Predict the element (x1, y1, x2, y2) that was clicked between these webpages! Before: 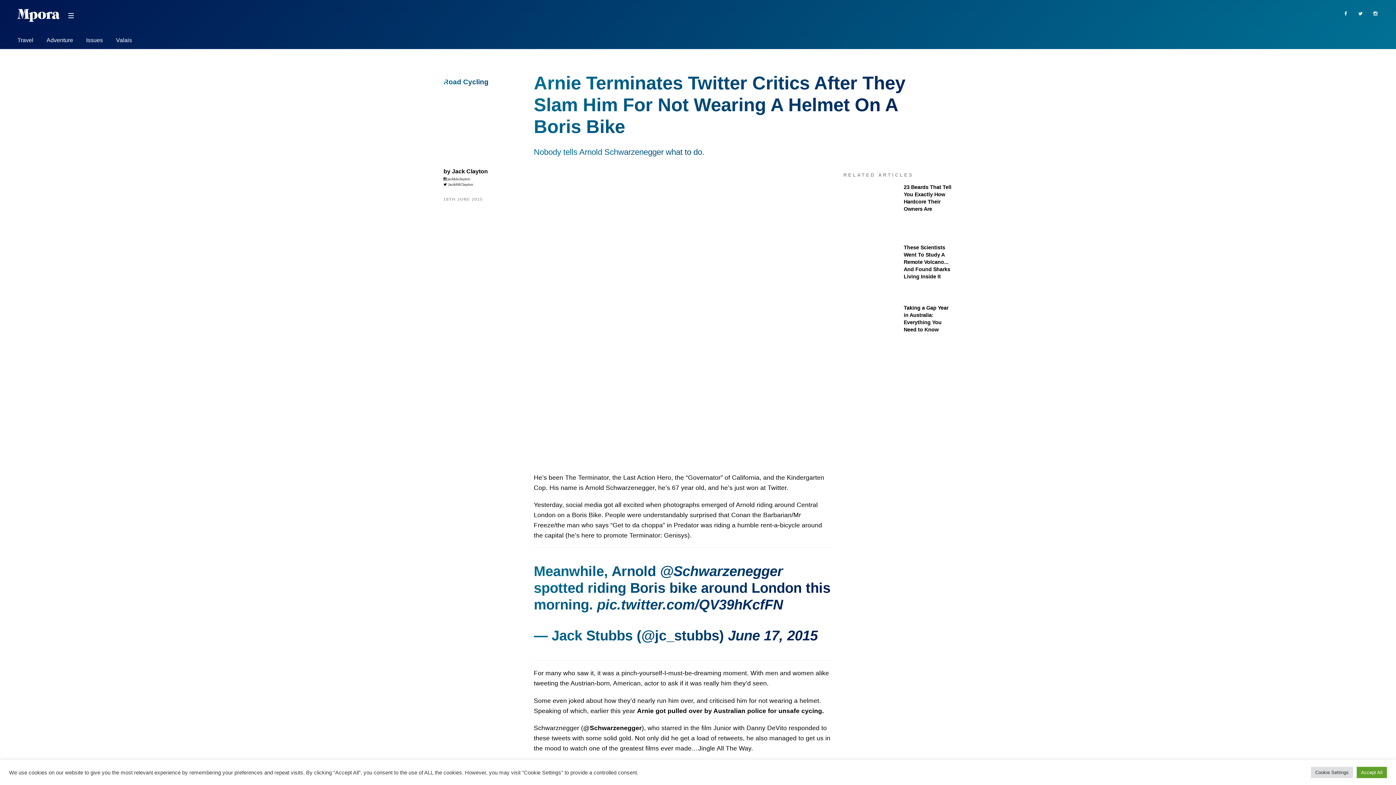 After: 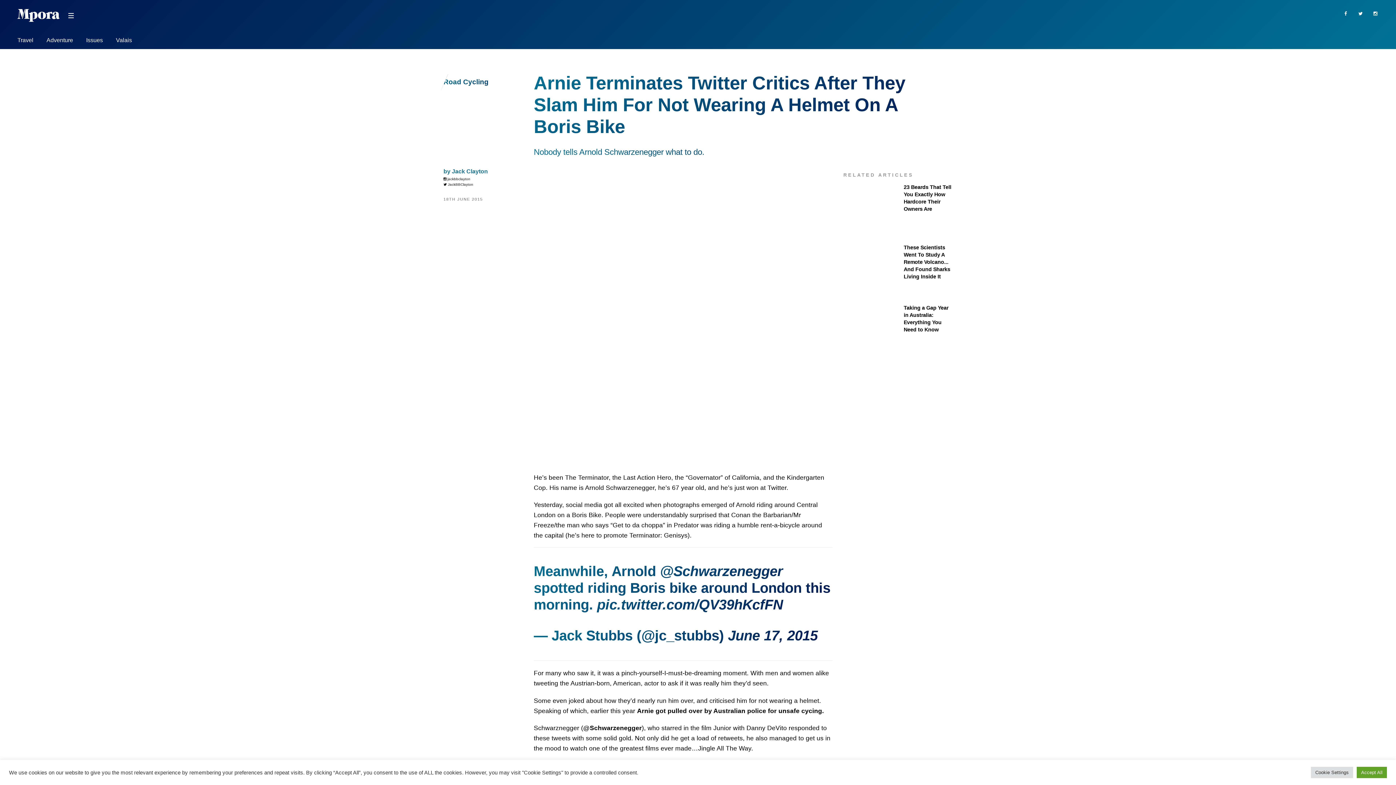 Action: bbox: (443, 166, 488, 175) label: by Jack Clayton